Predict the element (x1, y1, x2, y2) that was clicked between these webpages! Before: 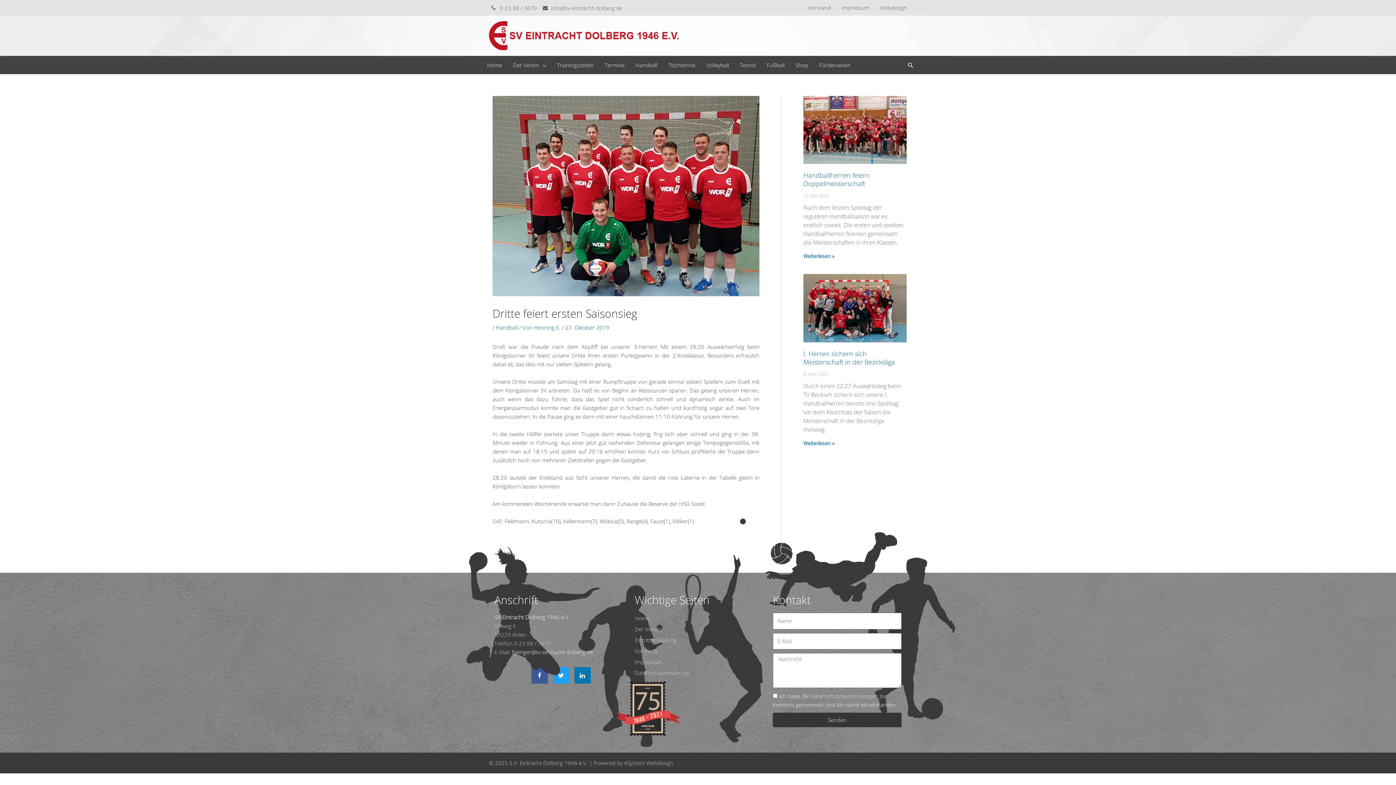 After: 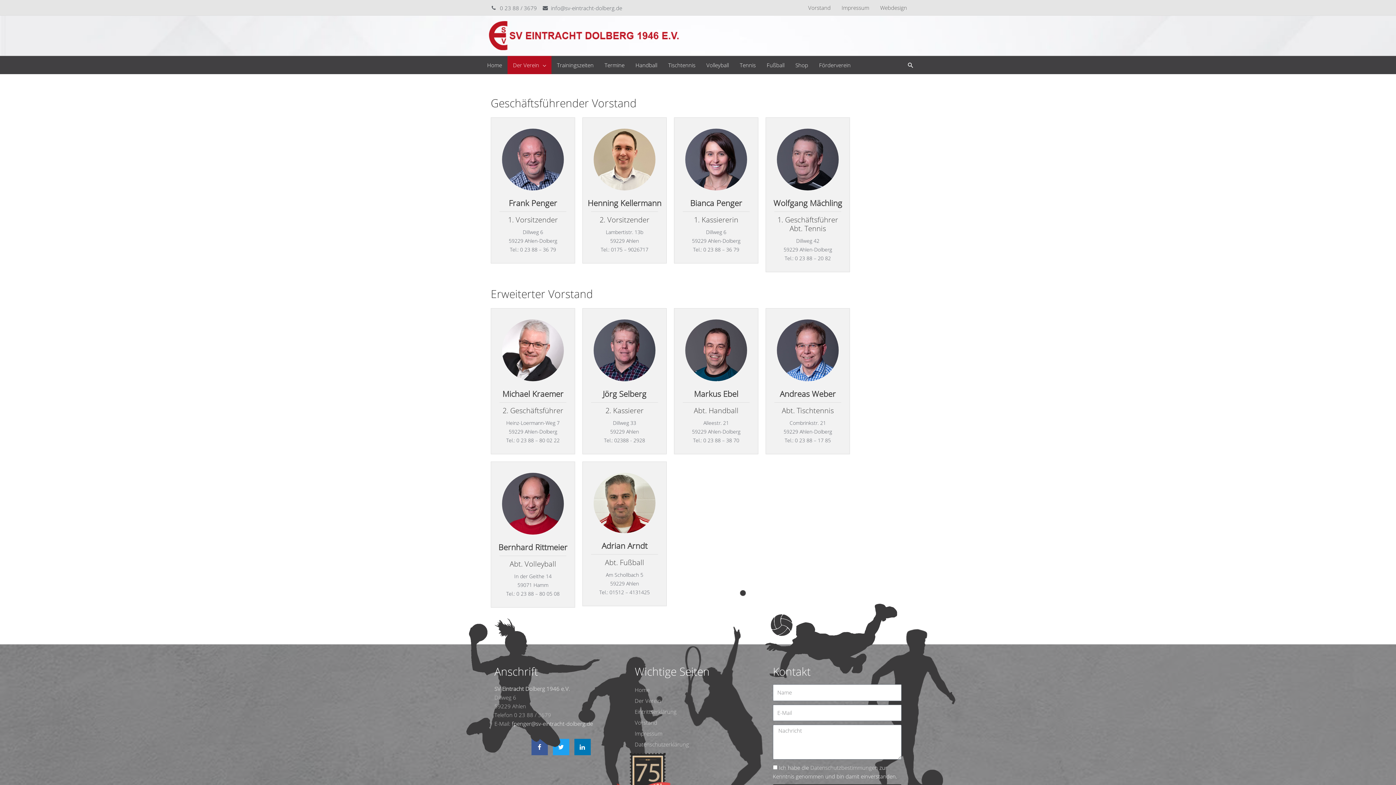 Action: label: Vorstand bbox: (802, 0, 836, 14)